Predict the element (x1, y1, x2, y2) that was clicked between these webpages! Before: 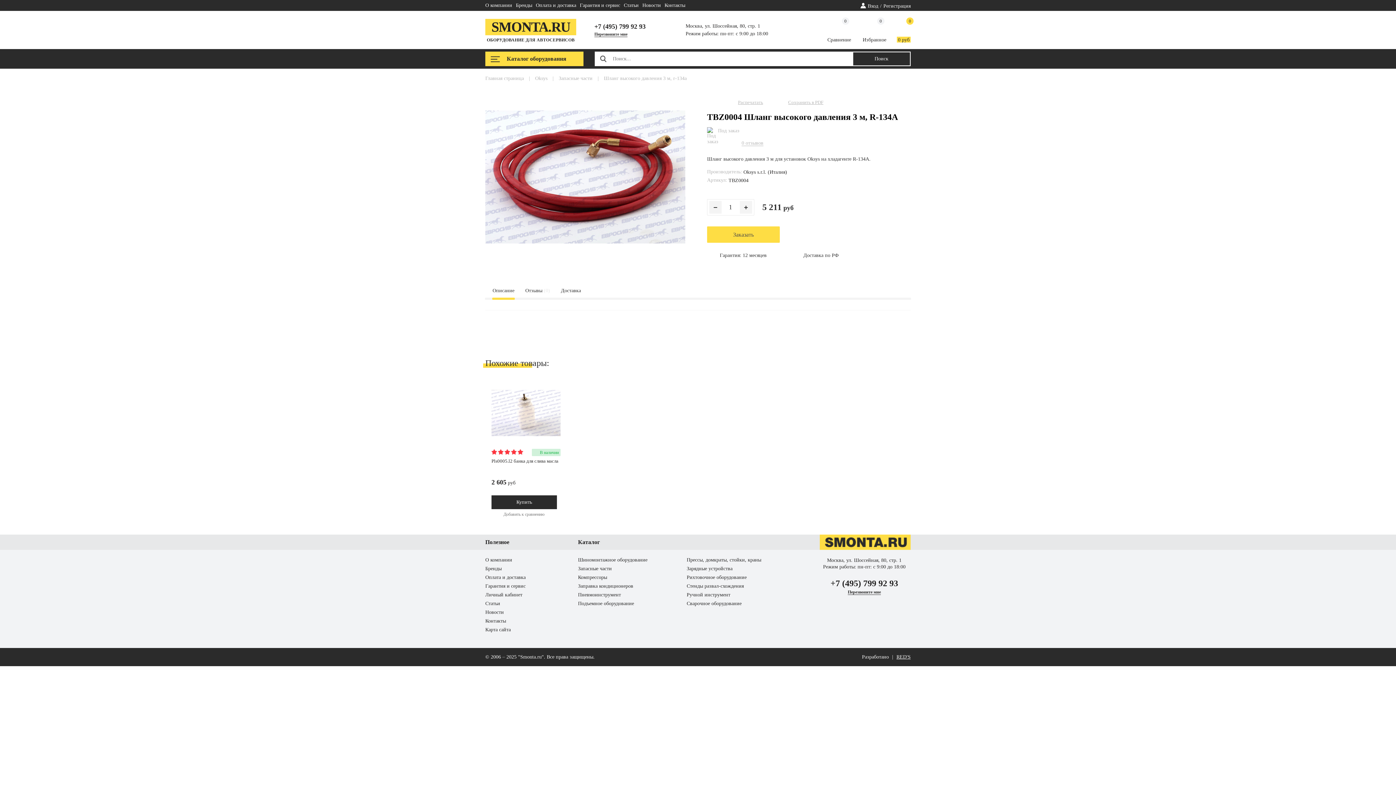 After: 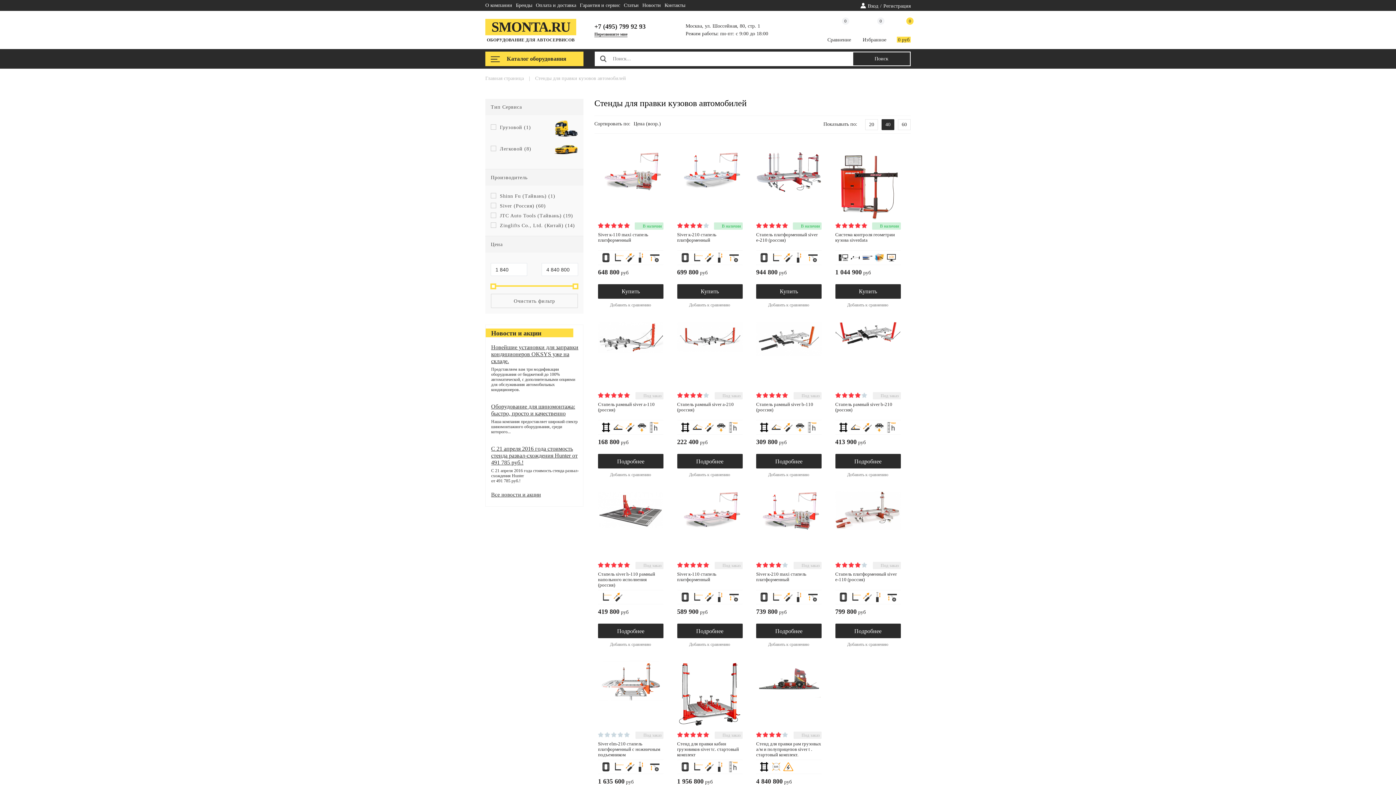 Action: label: Рихтовочное оборудование bbox: (686, 574, 746, 580)